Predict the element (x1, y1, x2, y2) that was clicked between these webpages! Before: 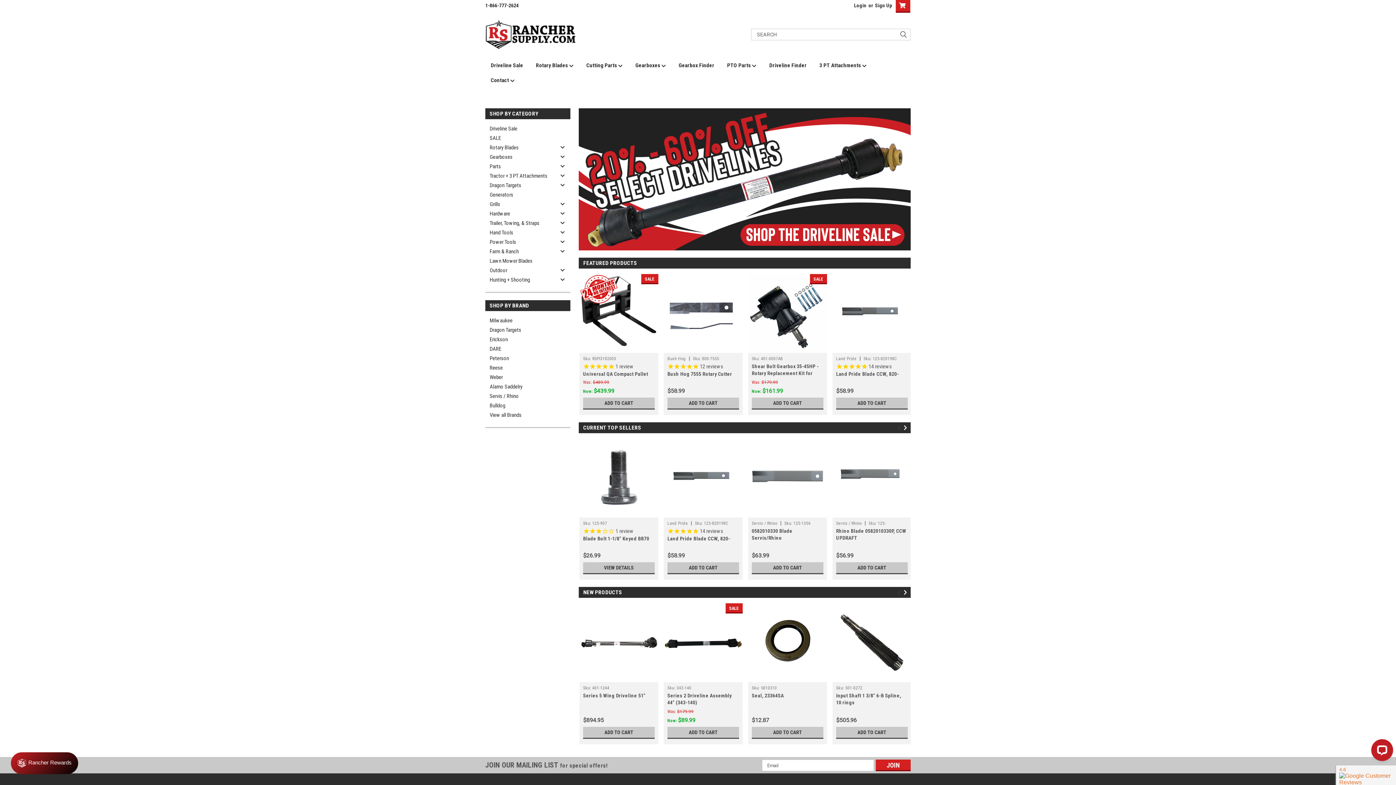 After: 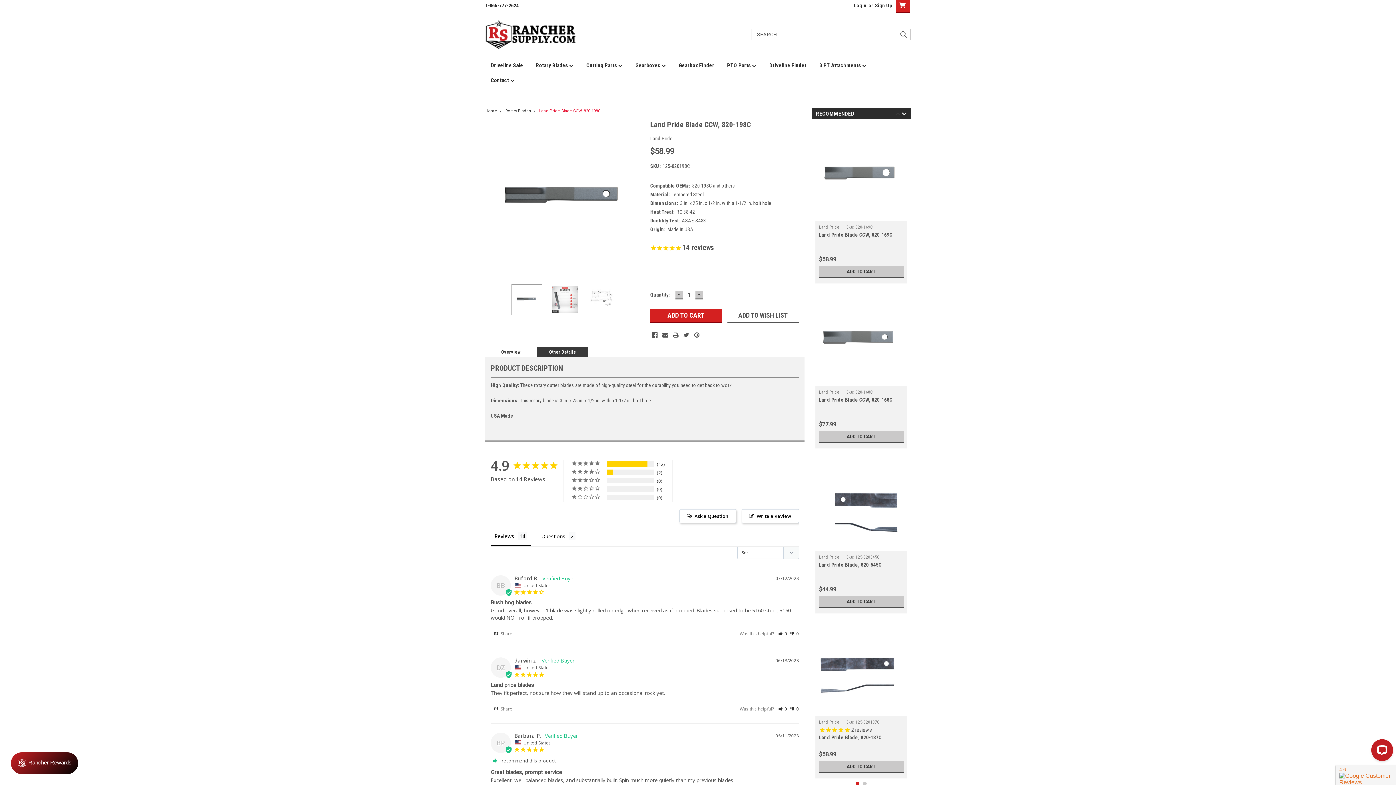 Action: bbox: (695, 521, 728, 526) label: Sku: 125-820198C